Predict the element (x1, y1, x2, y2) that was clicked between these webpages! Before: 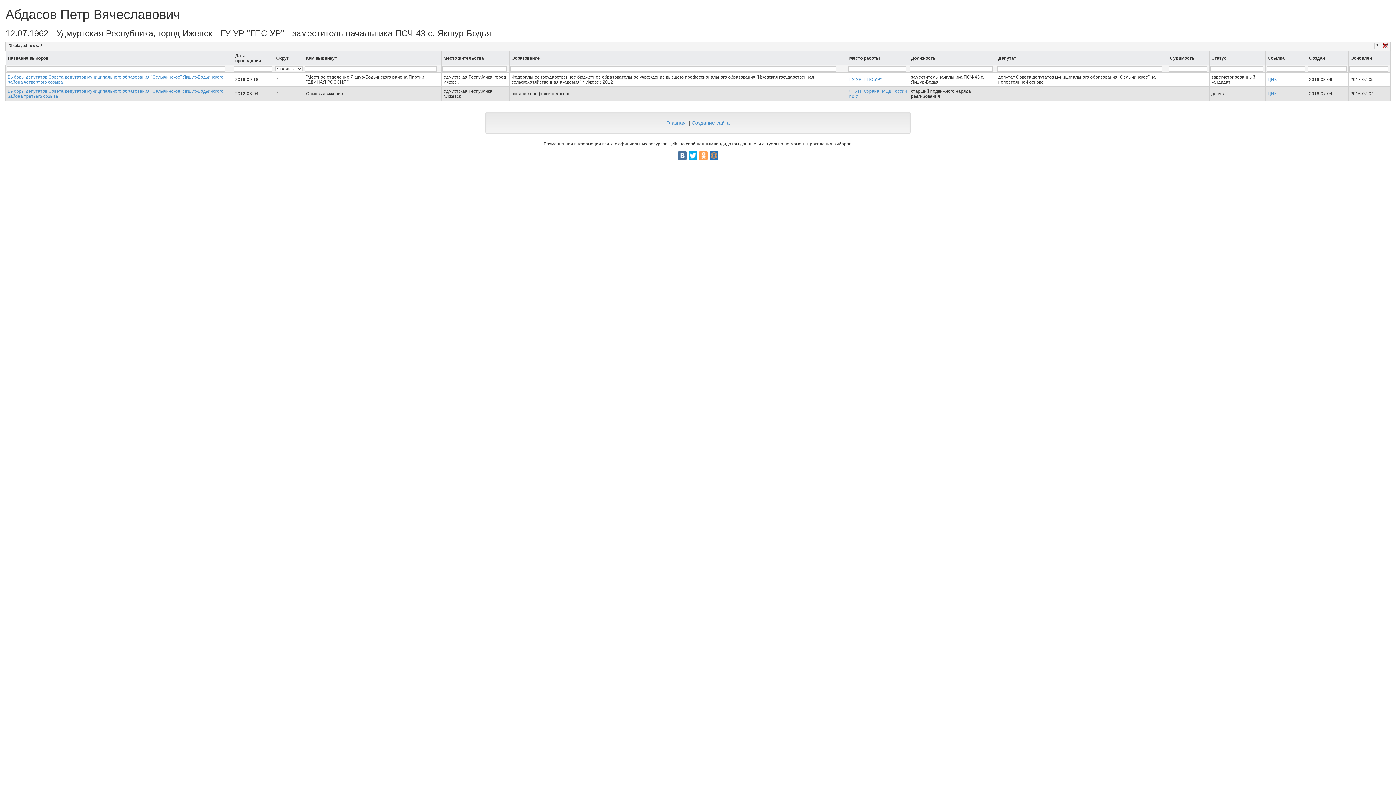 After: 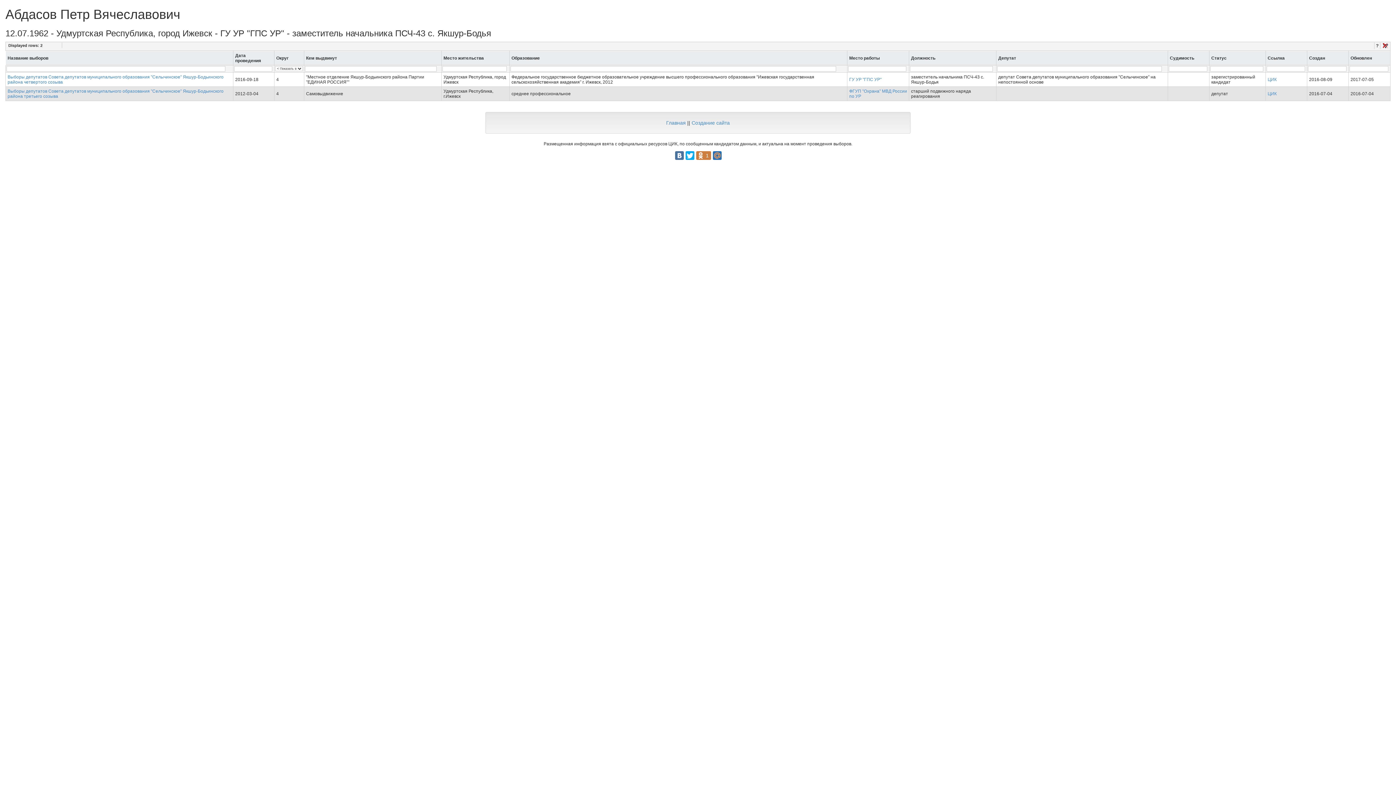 Action: bbox: (699, 151, 708, 160)